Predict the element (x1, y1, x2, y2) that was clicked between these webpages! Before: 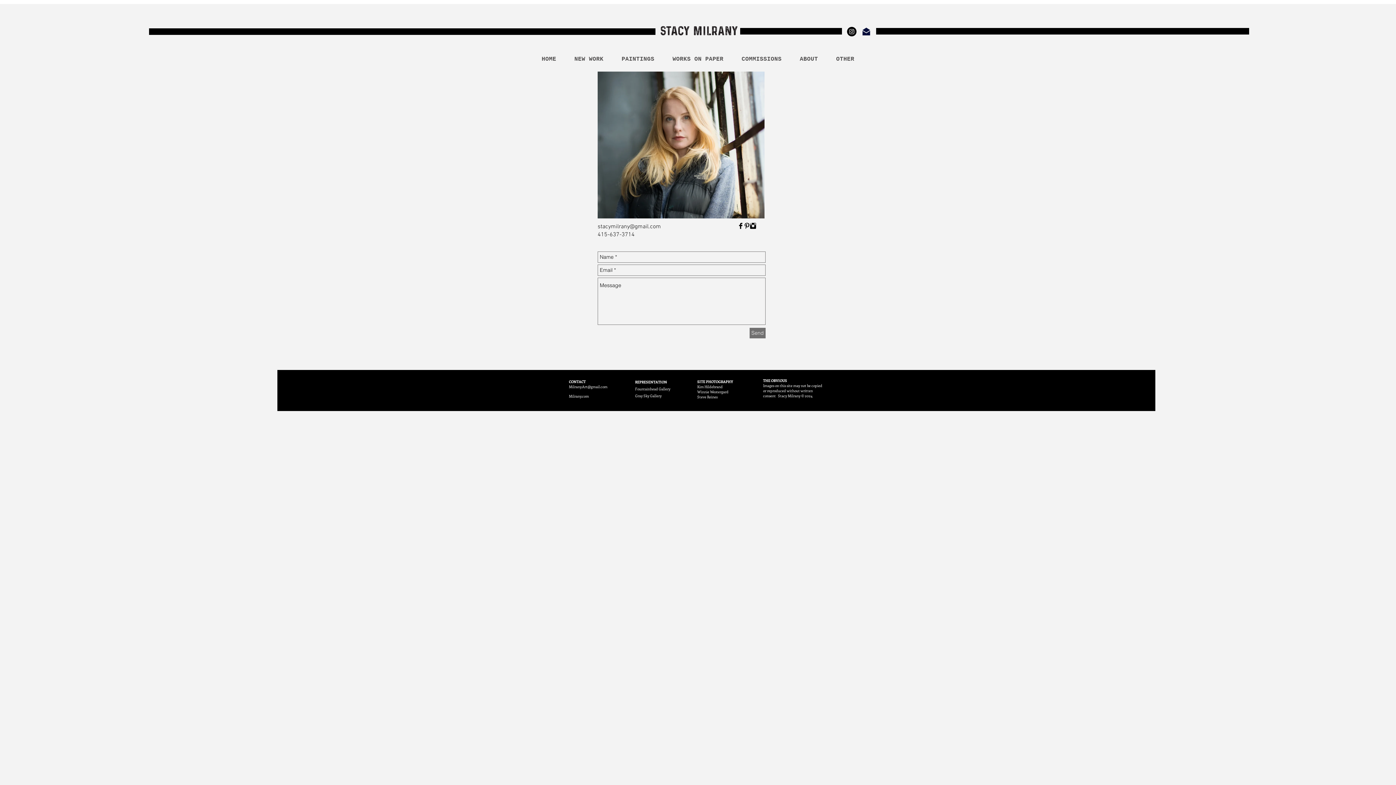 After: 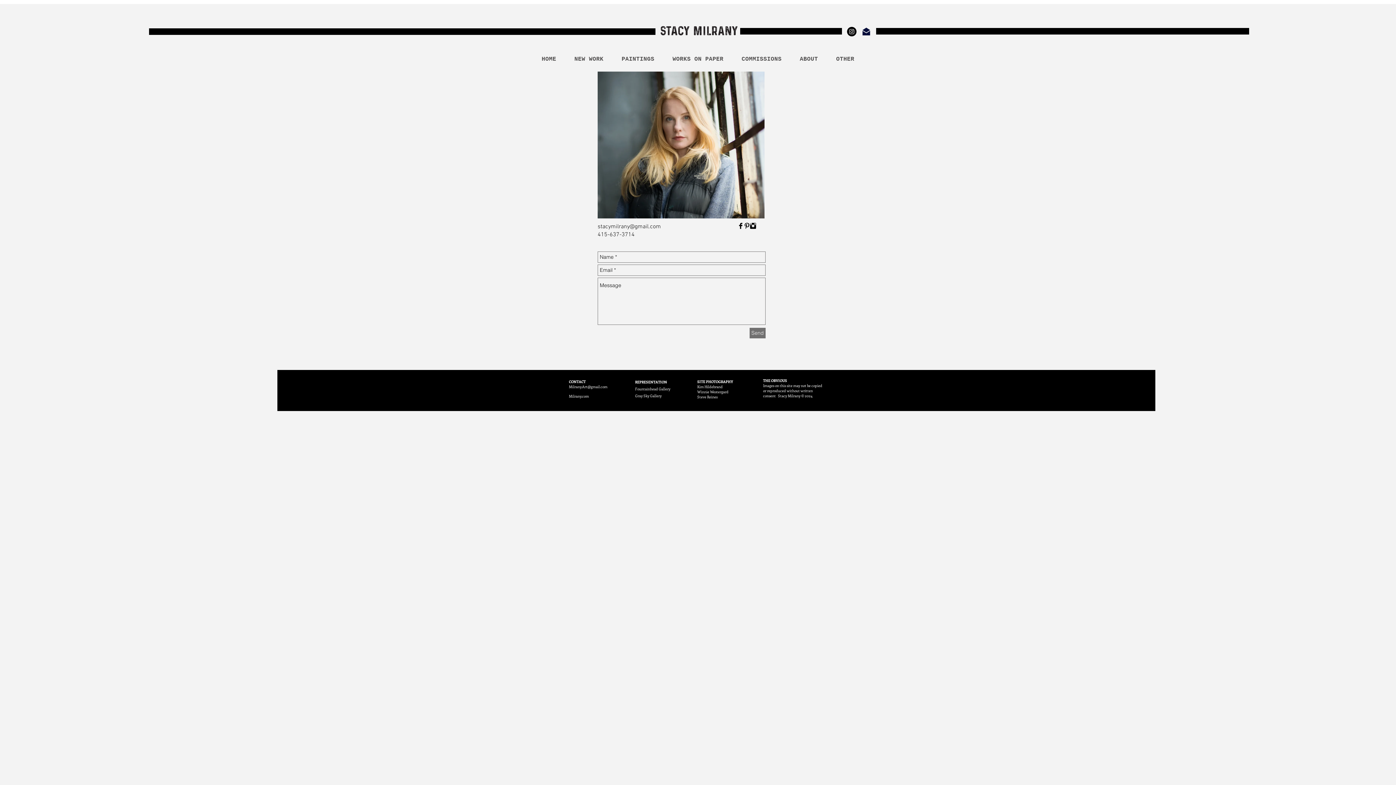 Action: label: stacymilrany@gmail.com bbox: (597, 223, 661, 230)